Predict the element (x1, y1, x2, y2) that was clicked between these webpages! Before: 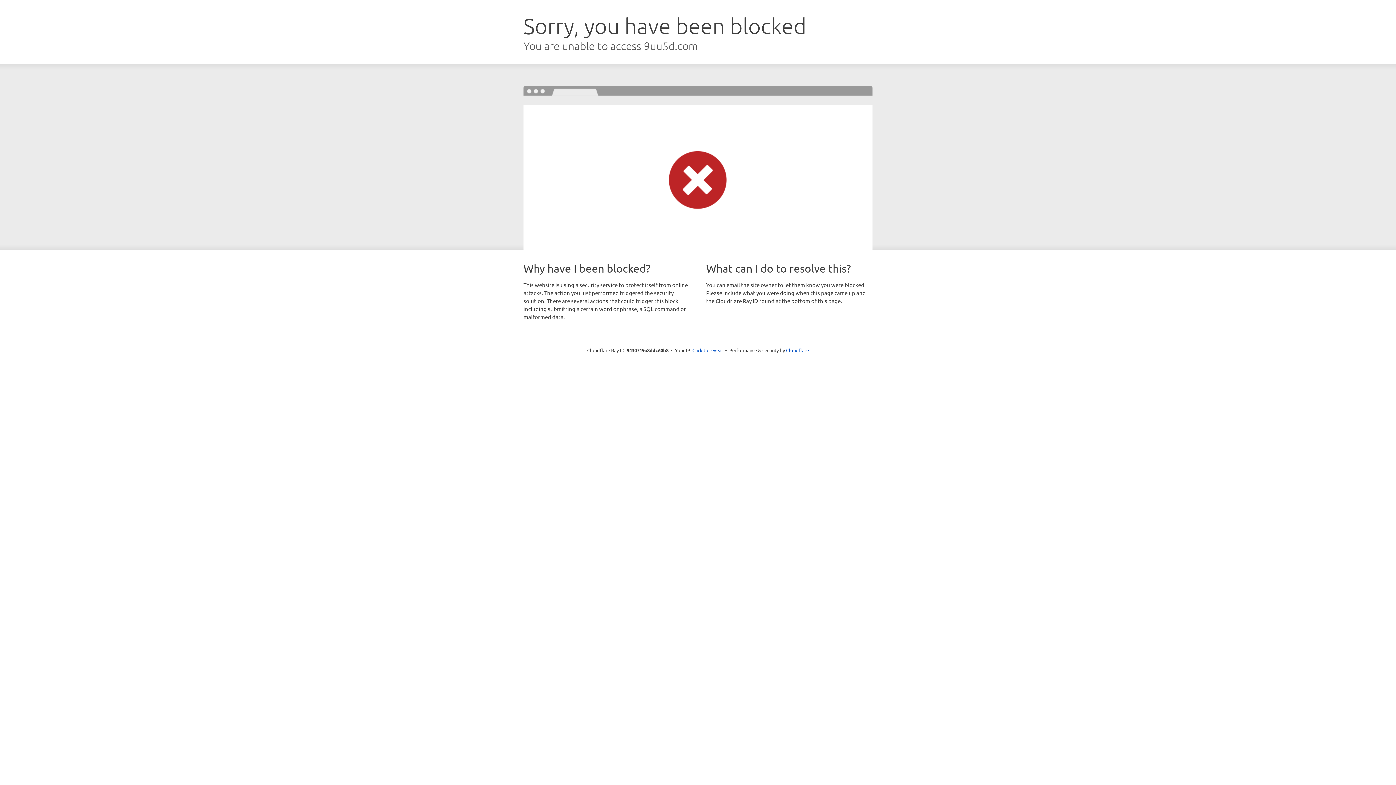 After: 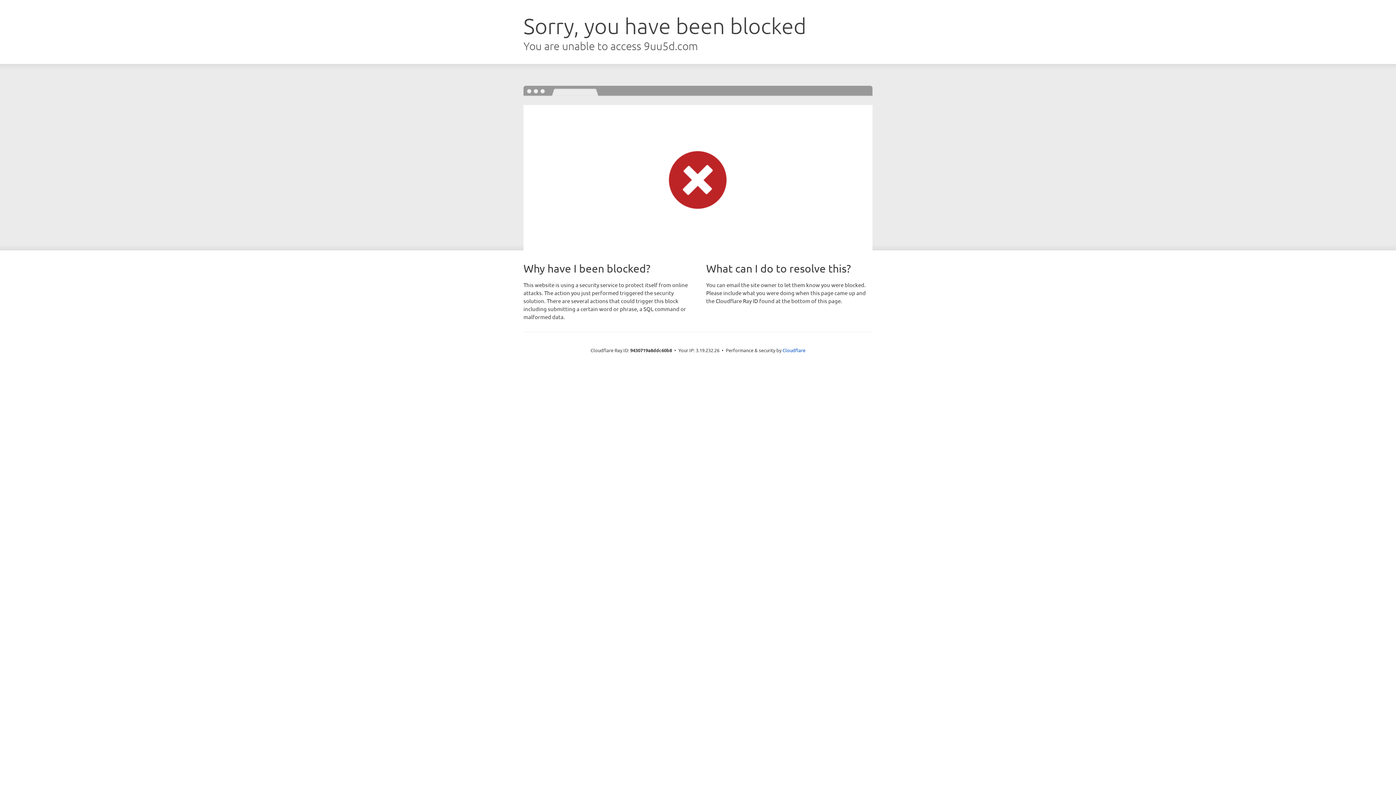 Action: bbox: (692, 346, 723, 353) label: Click to reveal